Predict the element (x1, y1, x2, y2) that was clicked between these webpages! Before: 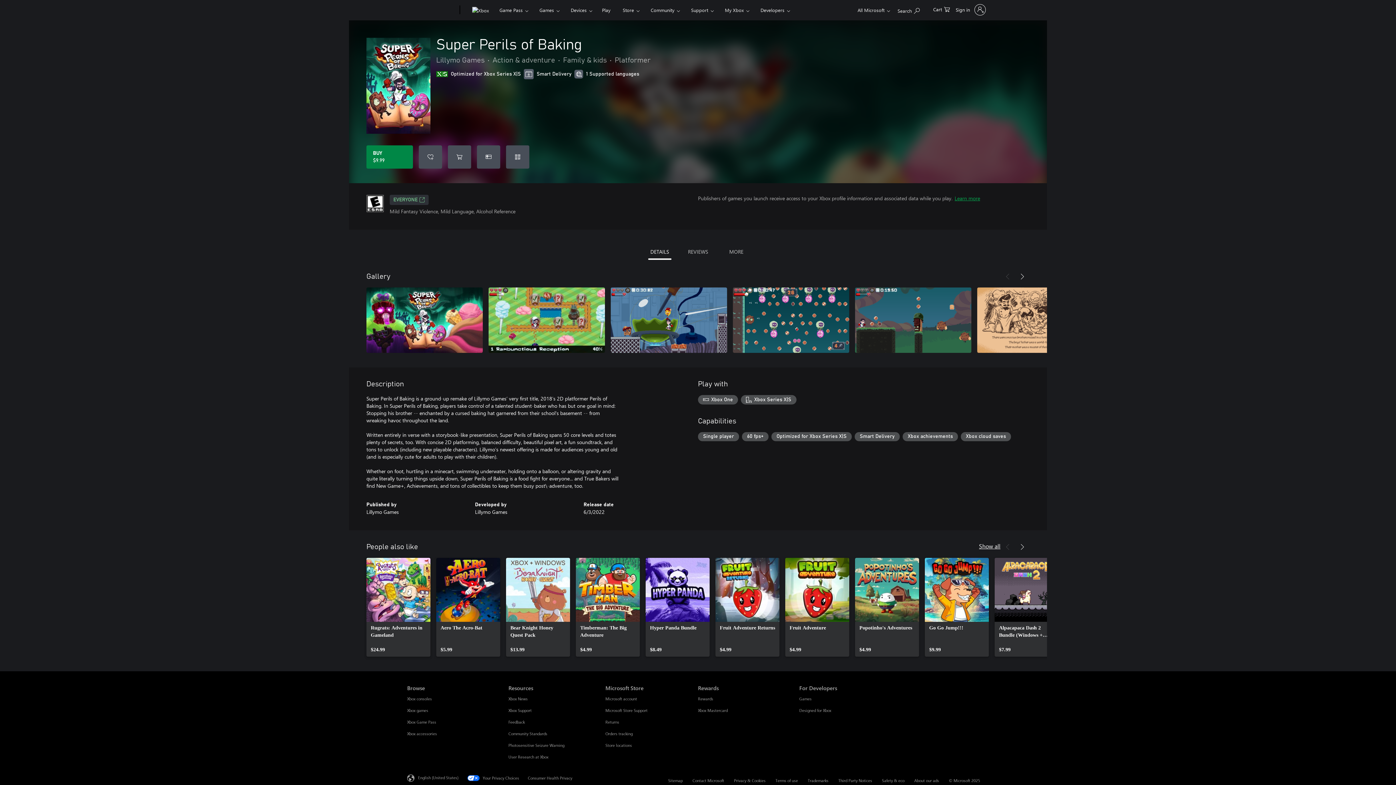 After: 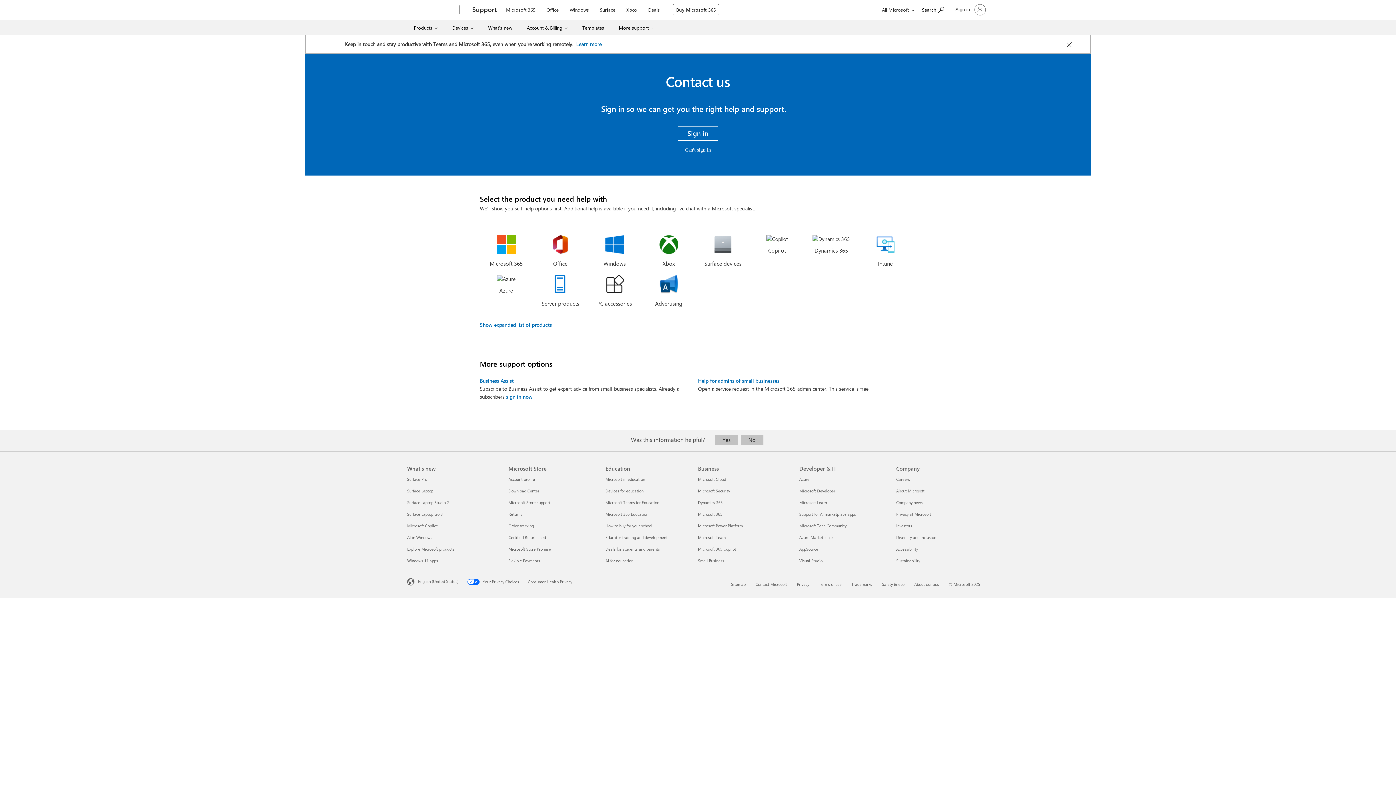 Action: label: Contact Microsoft bbox: (692, 778, 724, 783)